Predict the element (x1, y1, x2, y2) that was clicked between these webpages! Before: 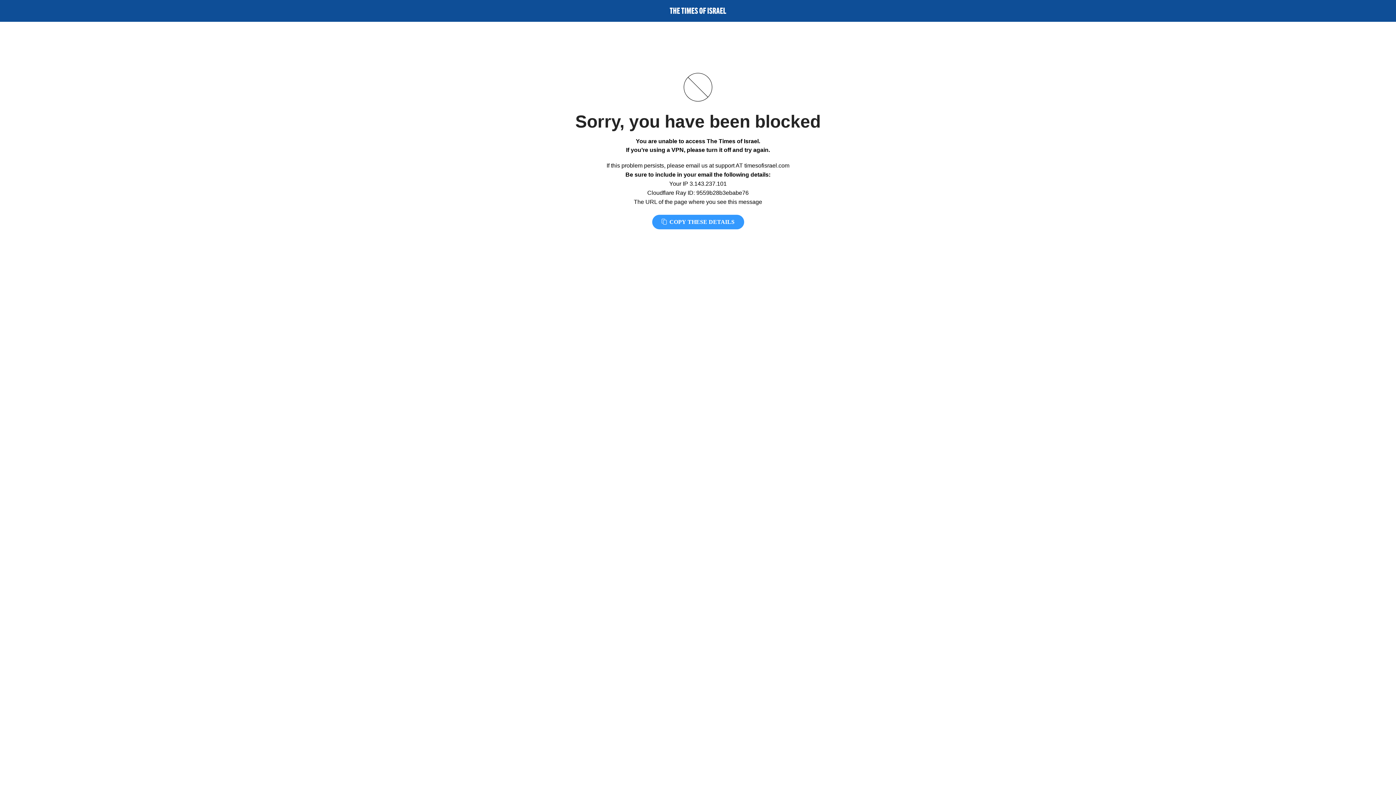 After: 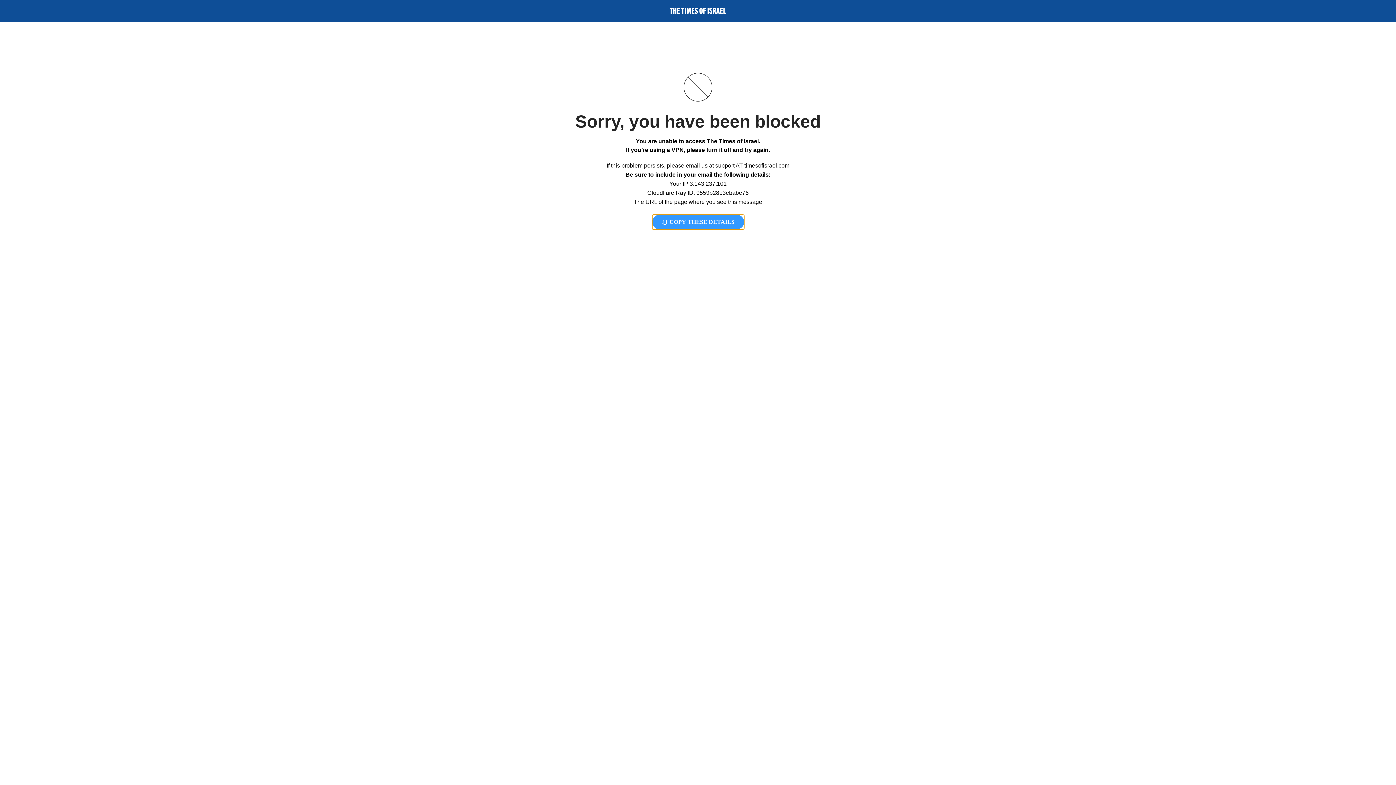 Action: bbox: (652, 214, 744, 229) label:  COPY THESE DETAILS